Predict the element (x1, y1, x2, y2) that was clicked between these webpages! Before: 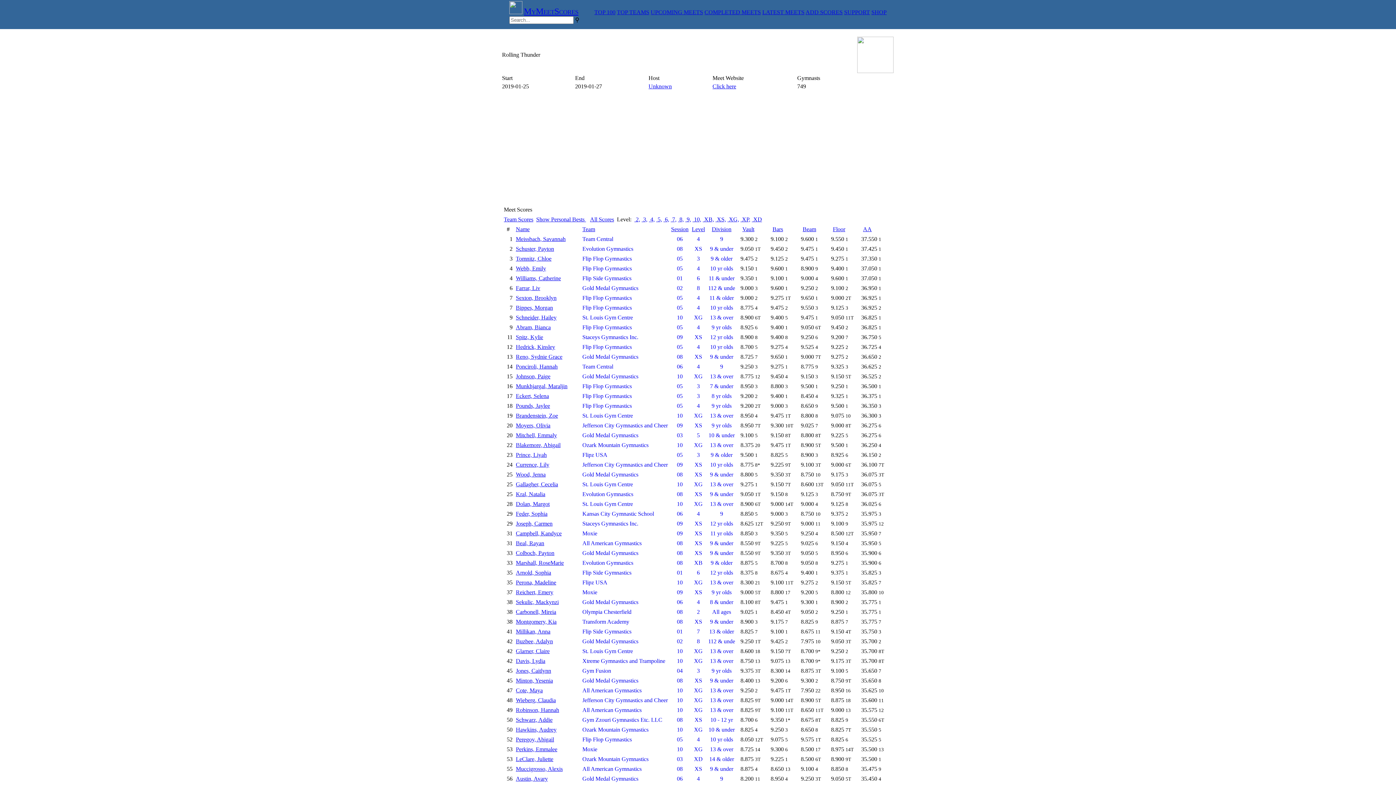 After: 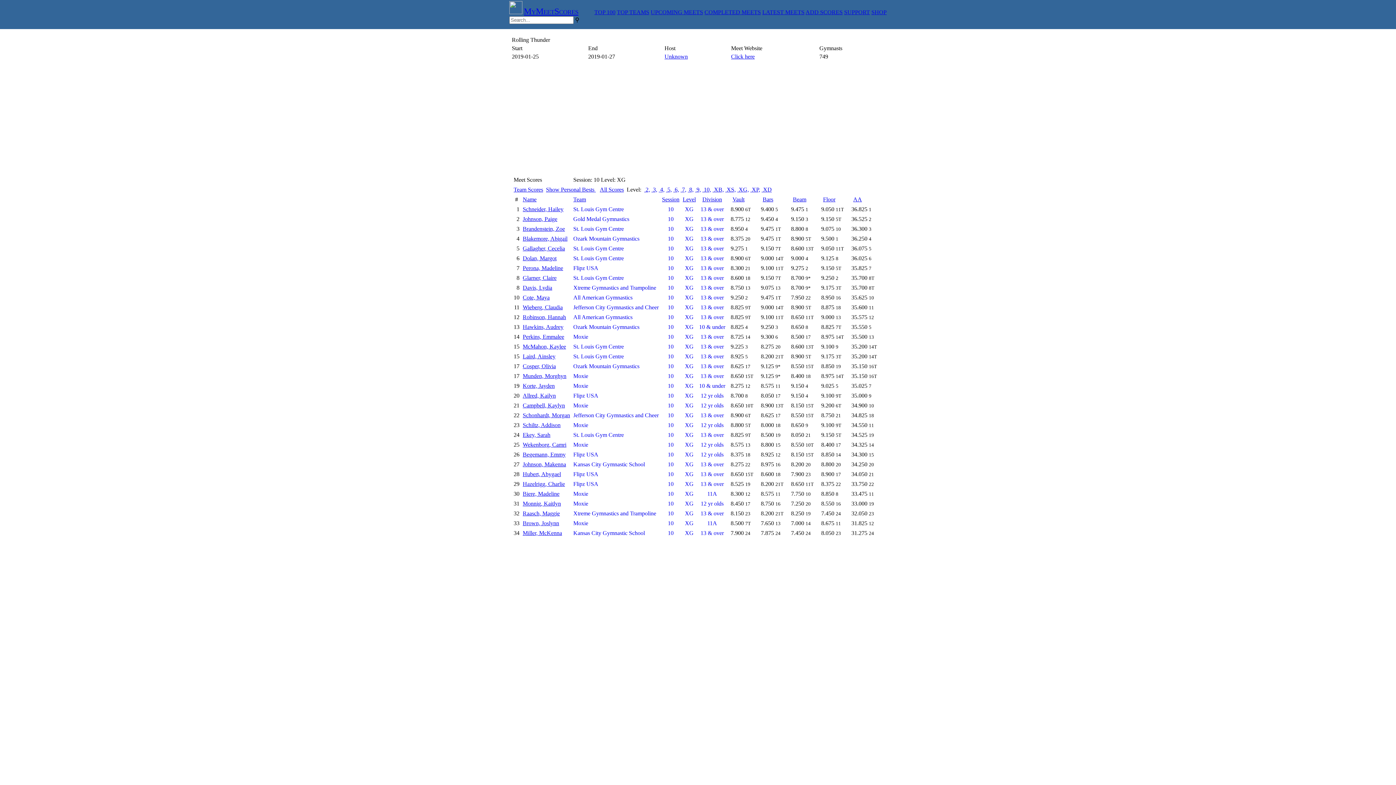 Action: bbox: (692, 579, 705, 586) label: XG